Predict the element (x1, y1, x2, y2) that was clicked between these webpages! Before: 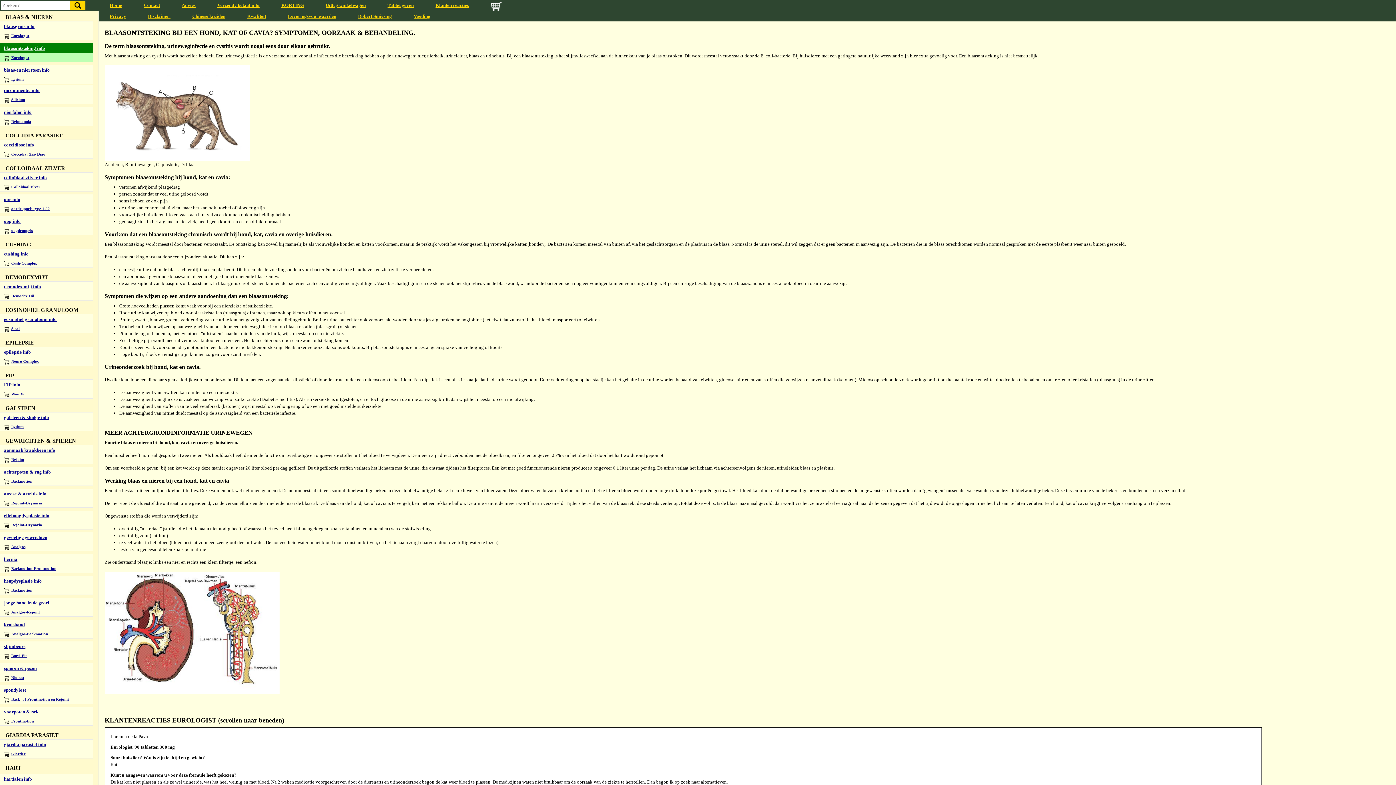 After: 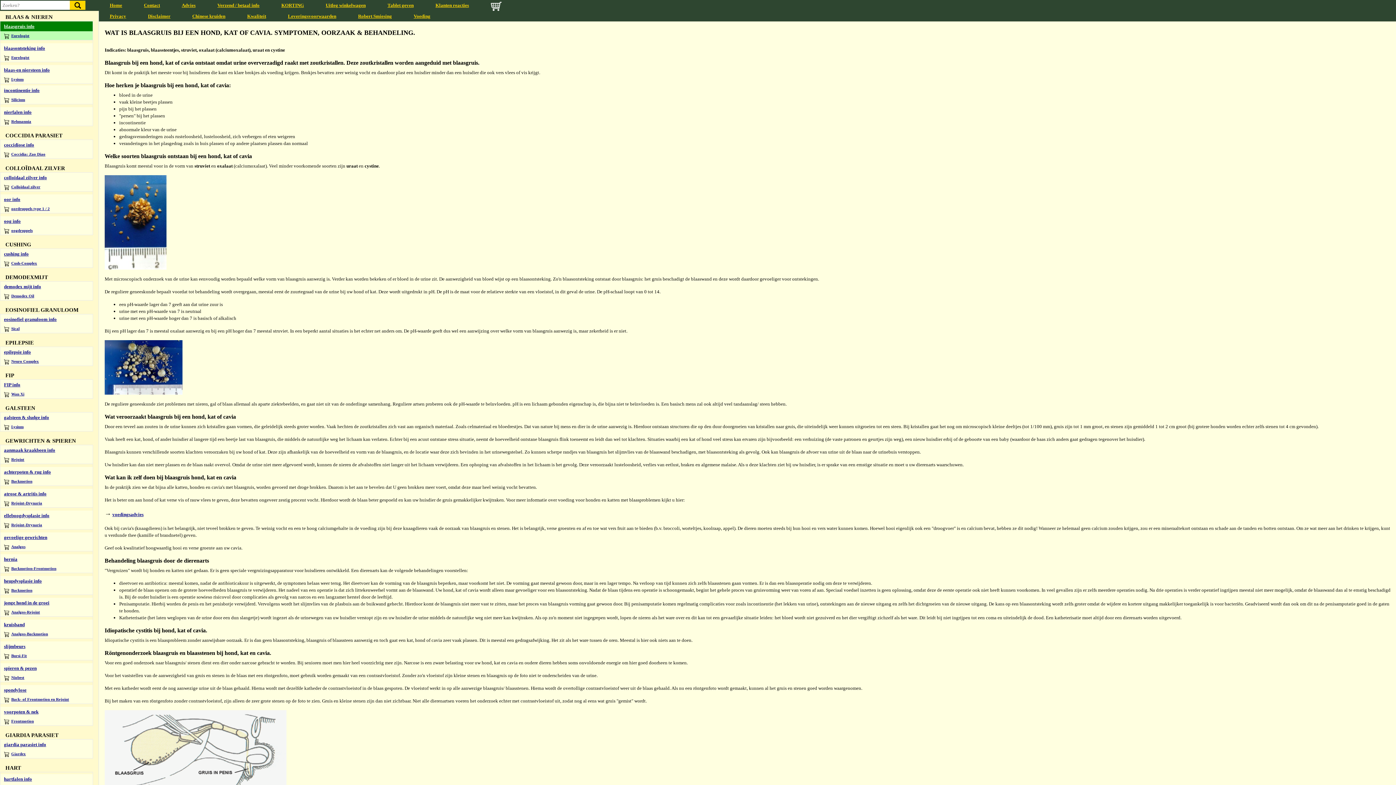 Action: label: blaasgruis info bbox: (0, 21, 92, 31)